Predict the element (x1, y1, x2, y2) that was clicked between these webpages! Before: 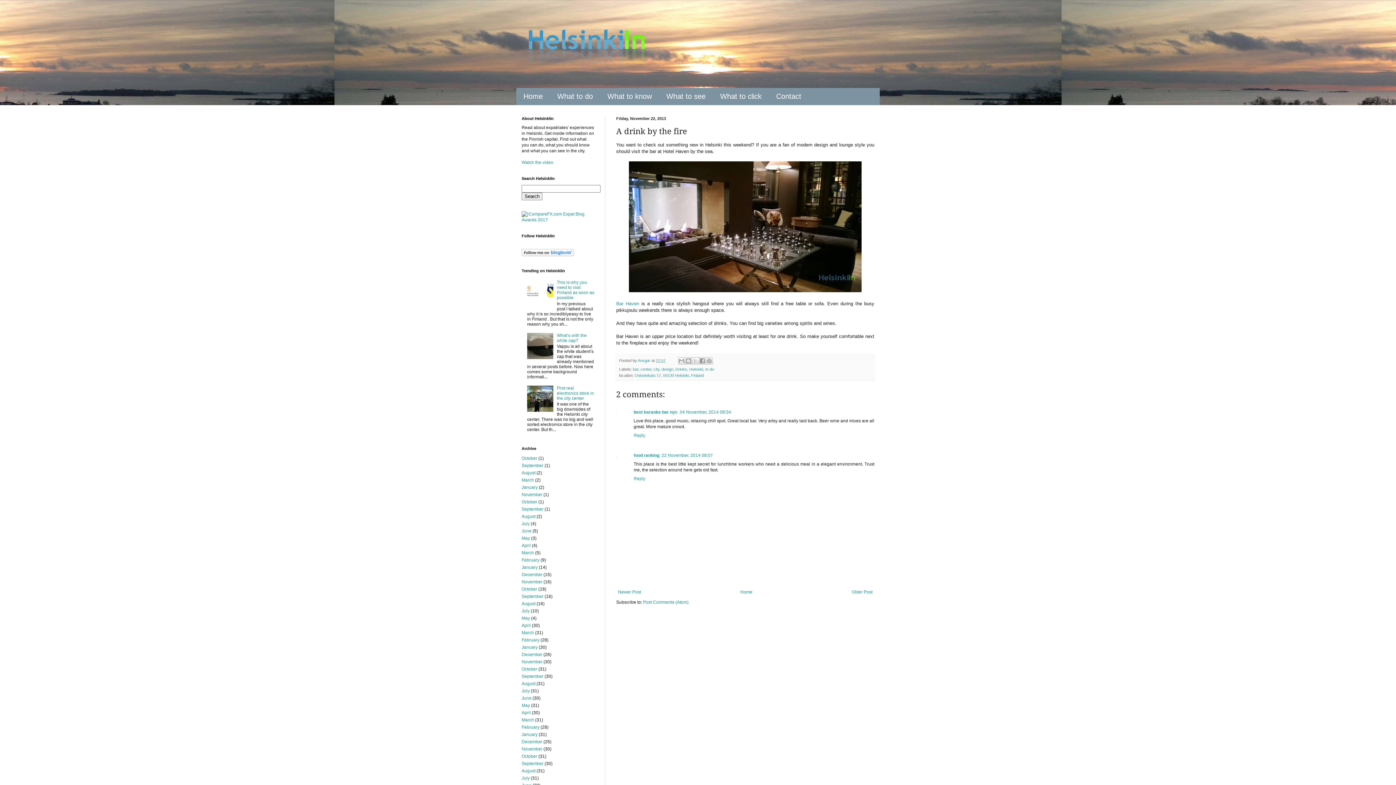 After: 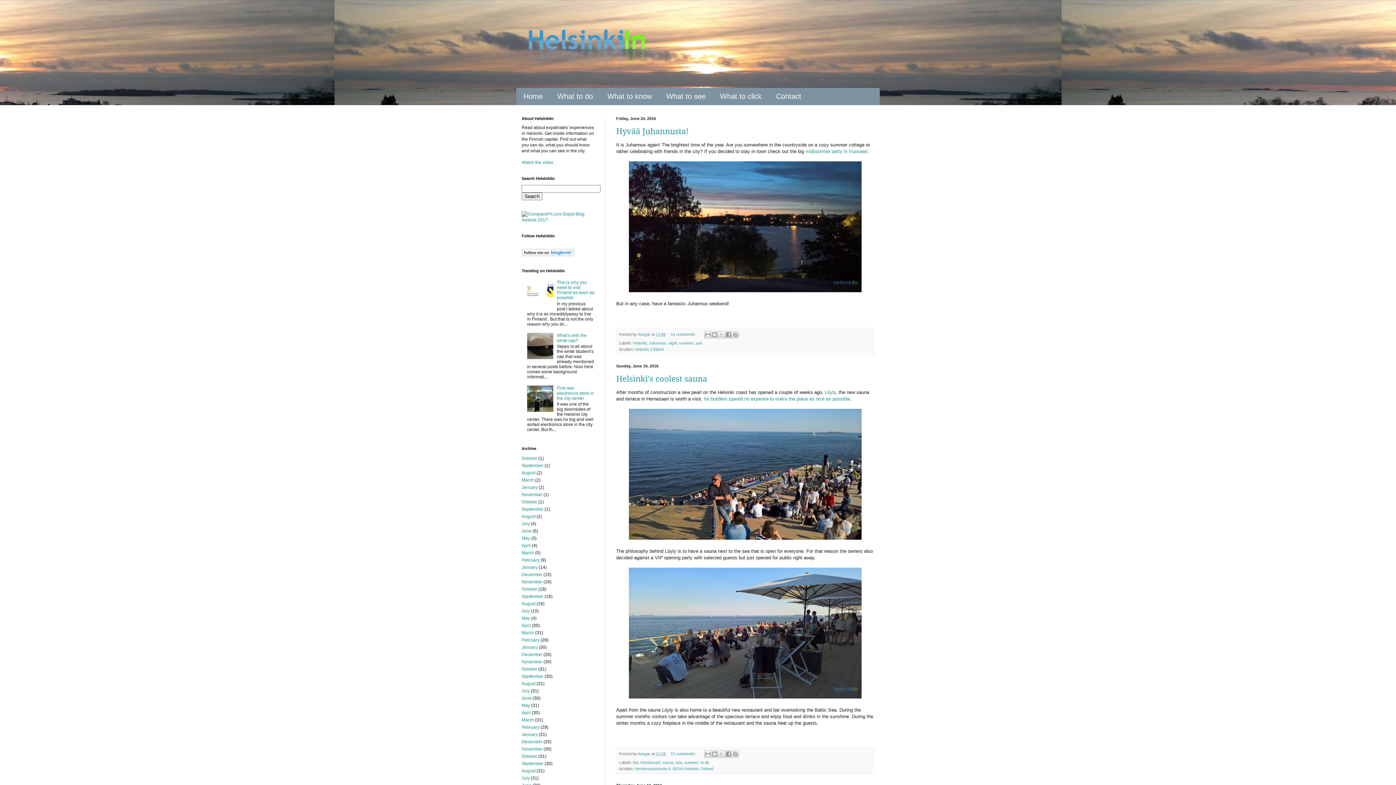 Action: label: June bbox: (521, 528, 531, 533)